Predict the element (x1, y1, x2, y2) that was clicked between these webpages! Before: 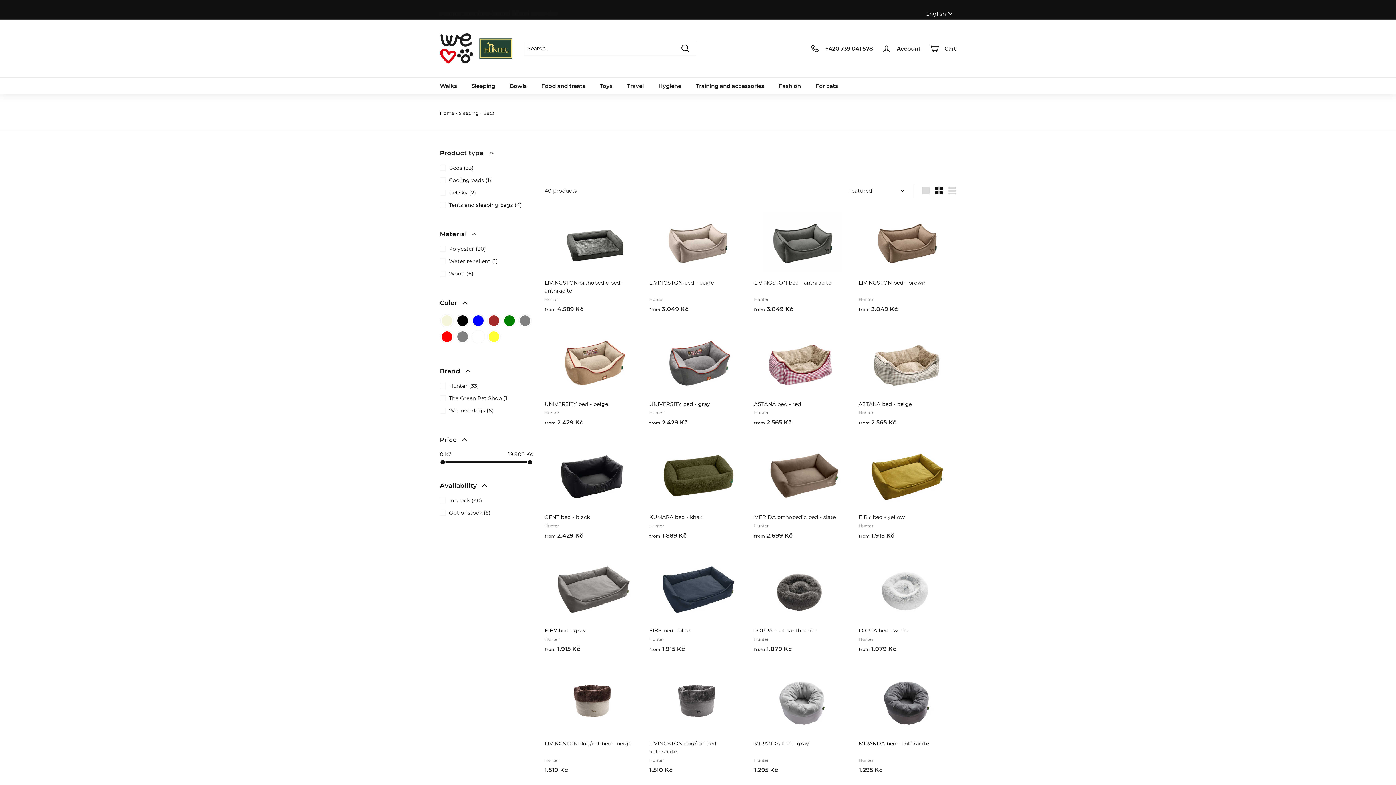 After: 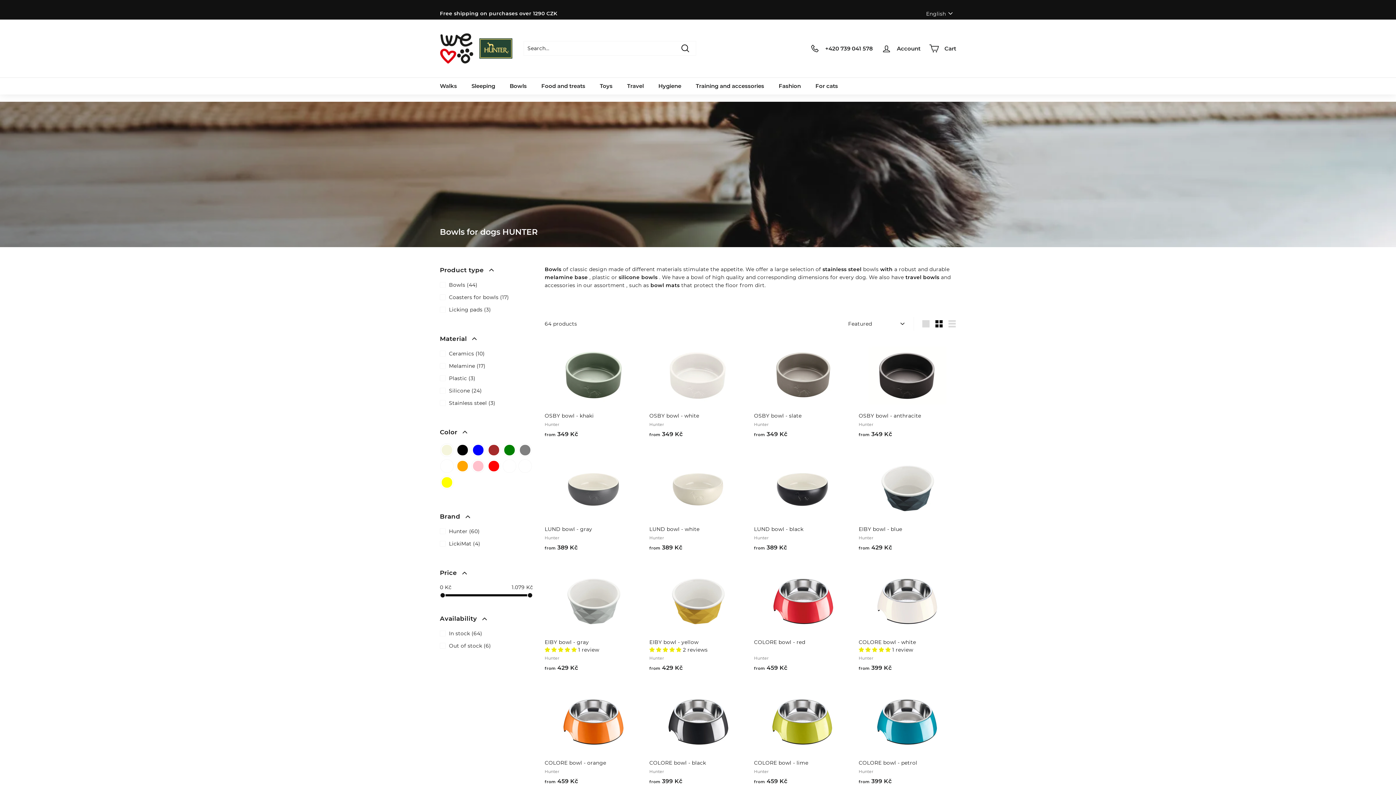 Action: label: Bowls bbox: (502, 77, 534, 94)